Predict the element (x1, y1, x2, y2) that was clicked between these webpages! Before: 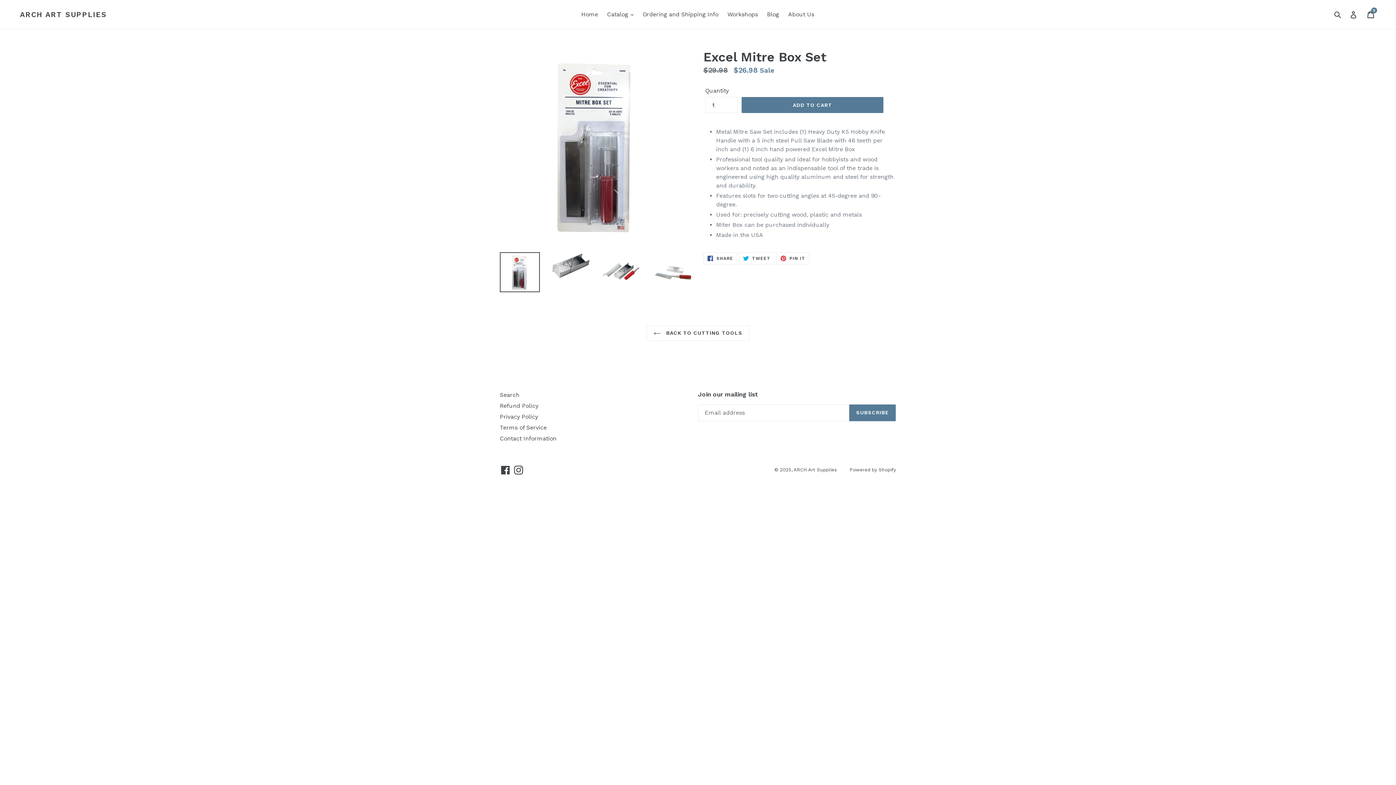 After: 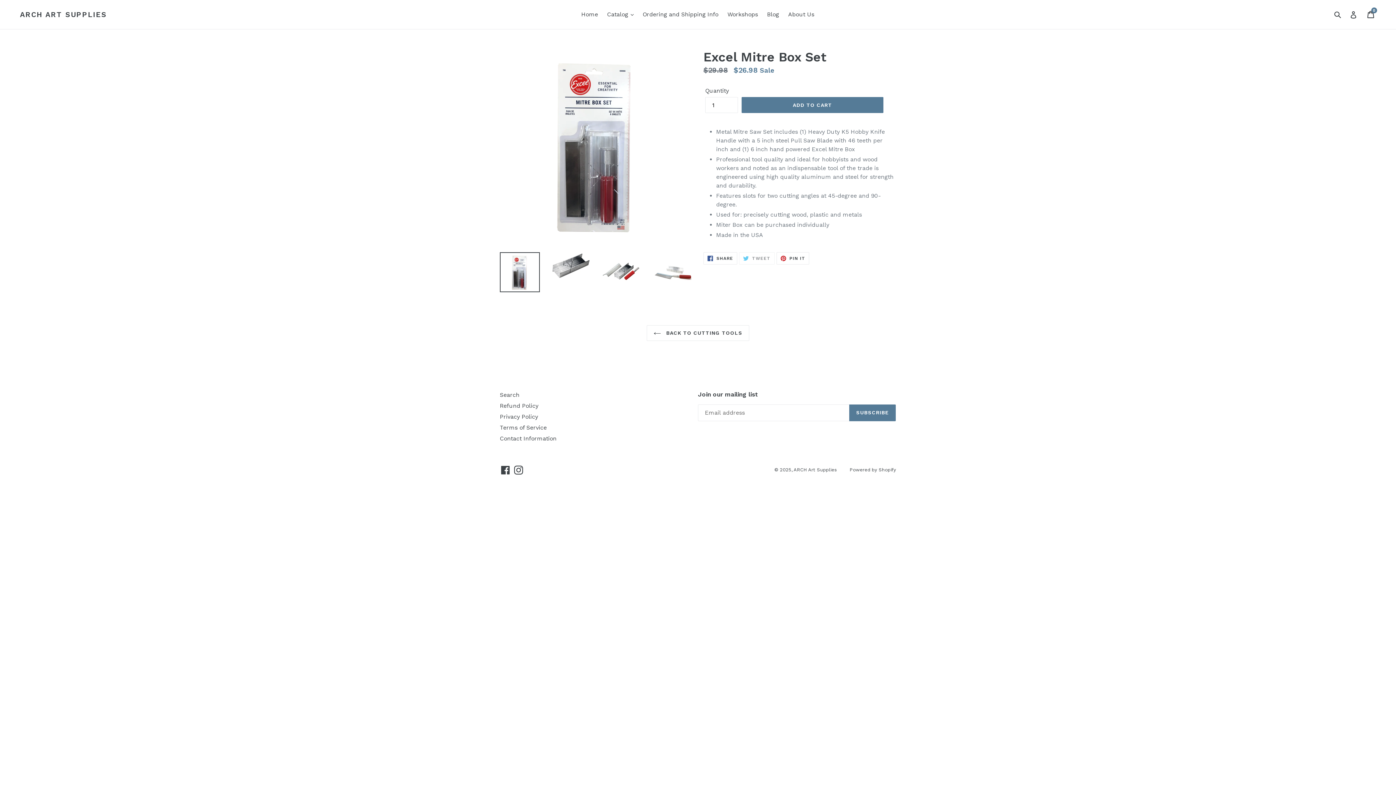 Action: bbox: (739, 252, 774, 264) label:  TWEET
TWEET ON TWITTER